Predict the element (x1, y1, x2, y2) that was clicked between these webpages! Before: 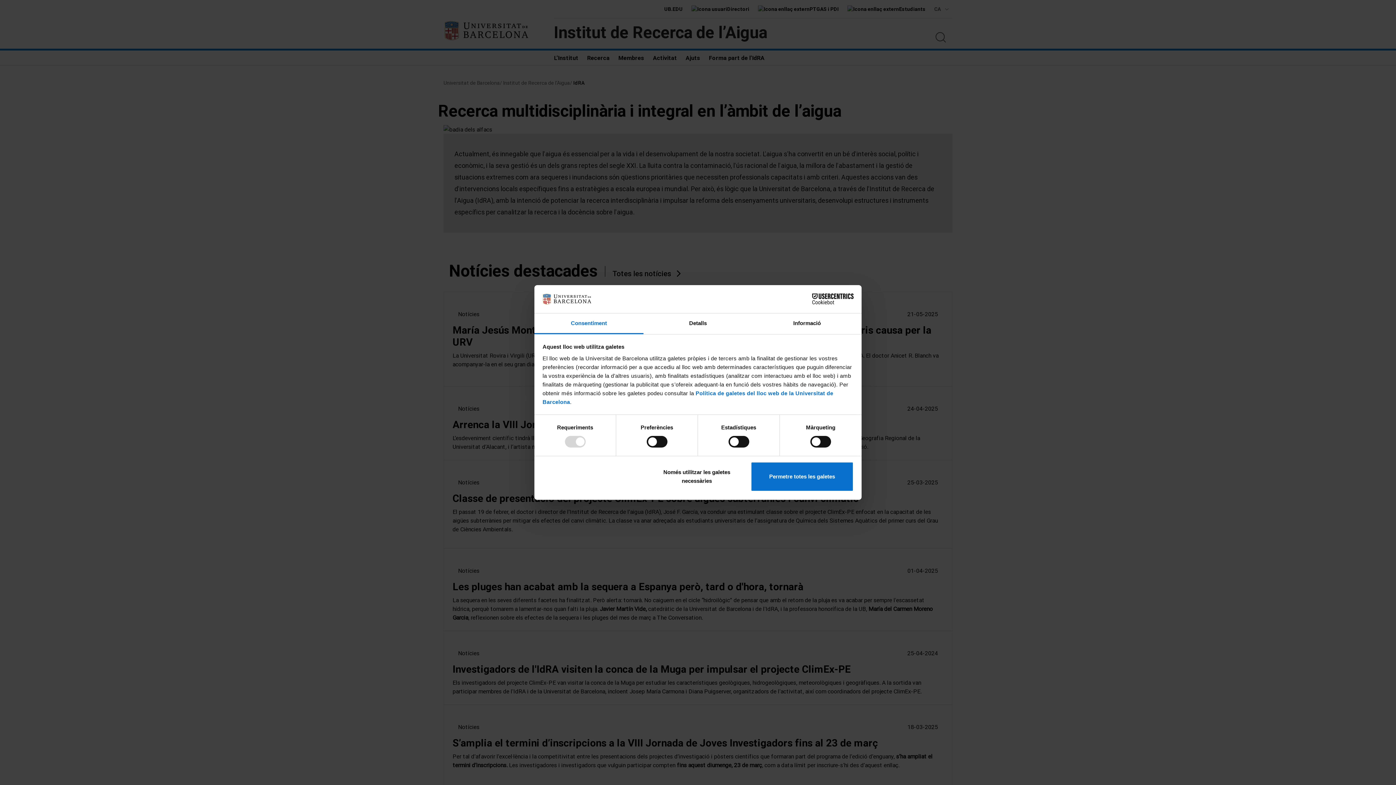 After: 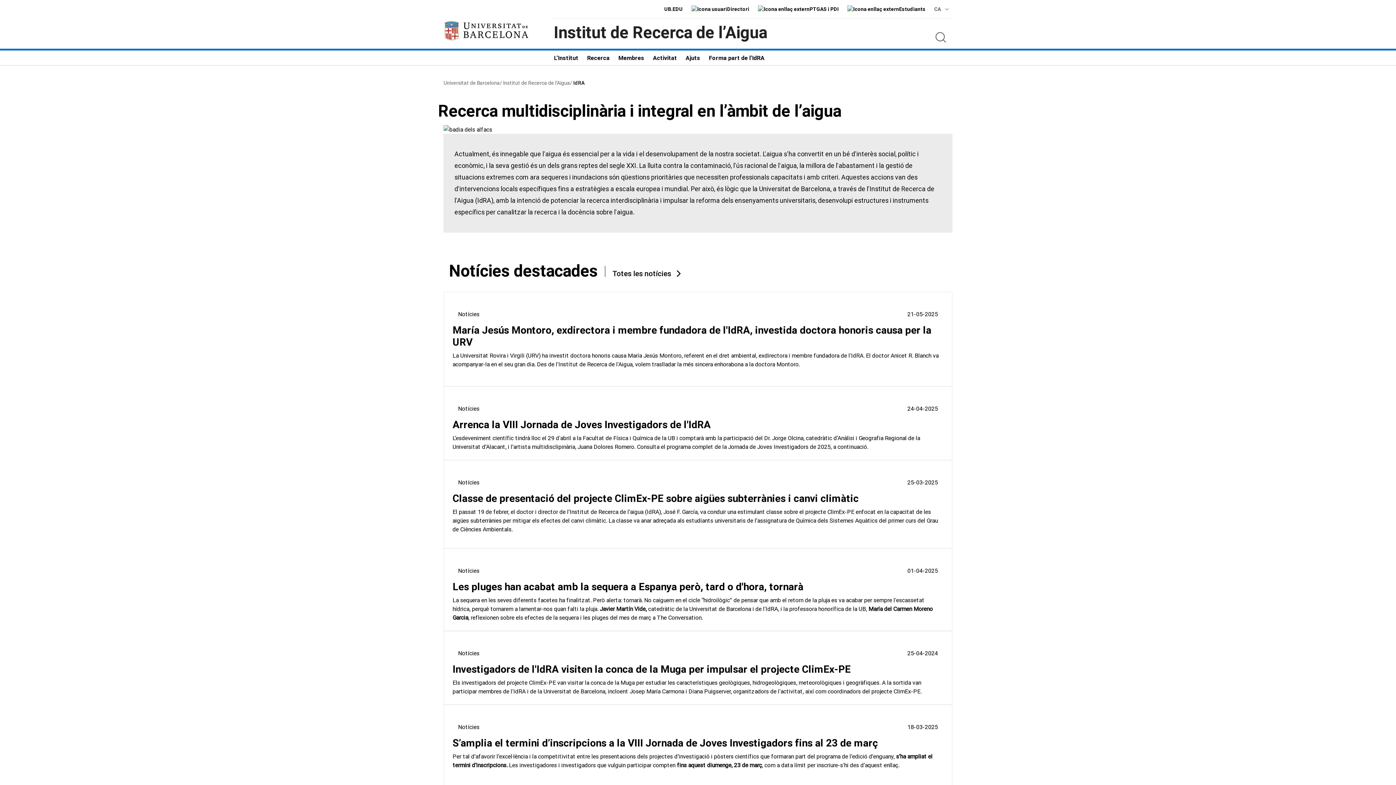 Action: label: Permetre totes les galetes bbox: (751, 461, 853, 491)